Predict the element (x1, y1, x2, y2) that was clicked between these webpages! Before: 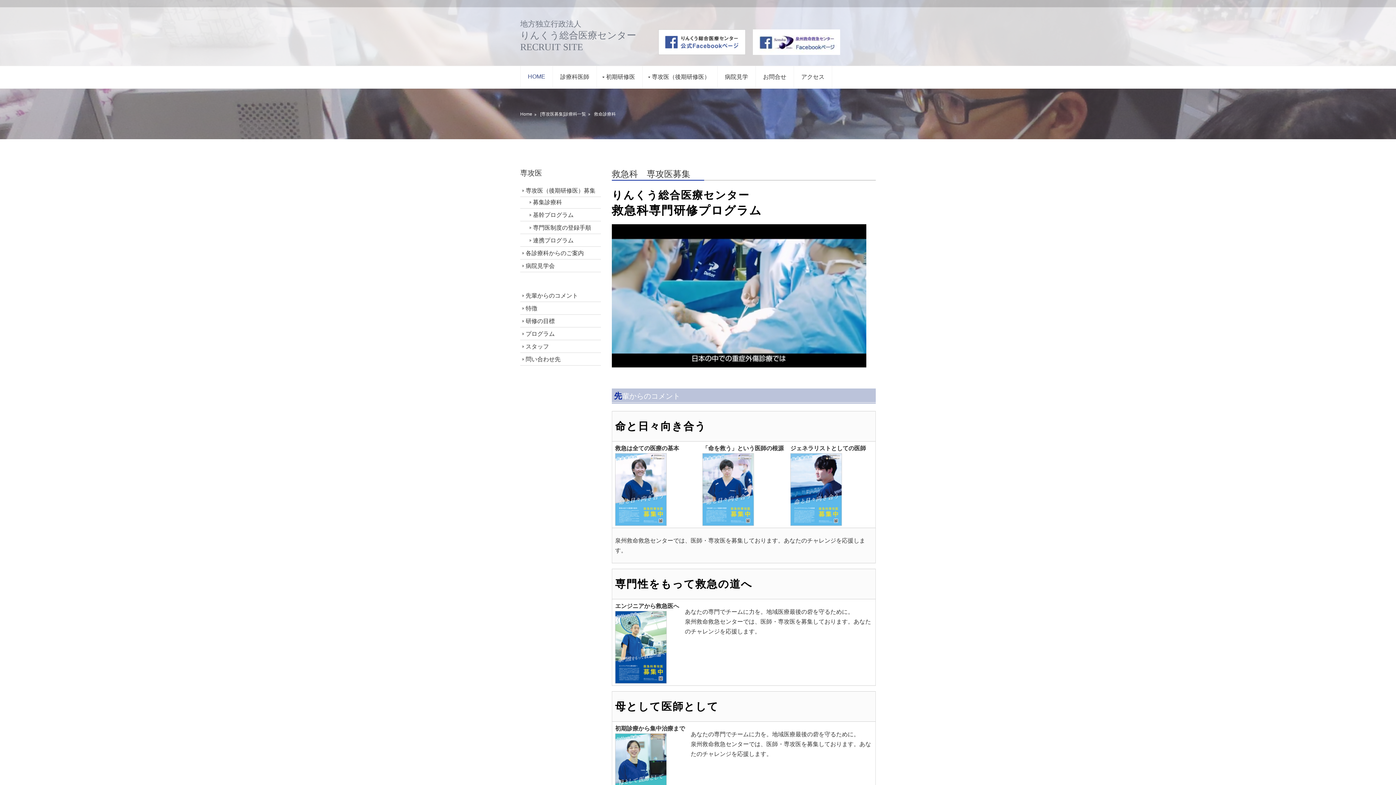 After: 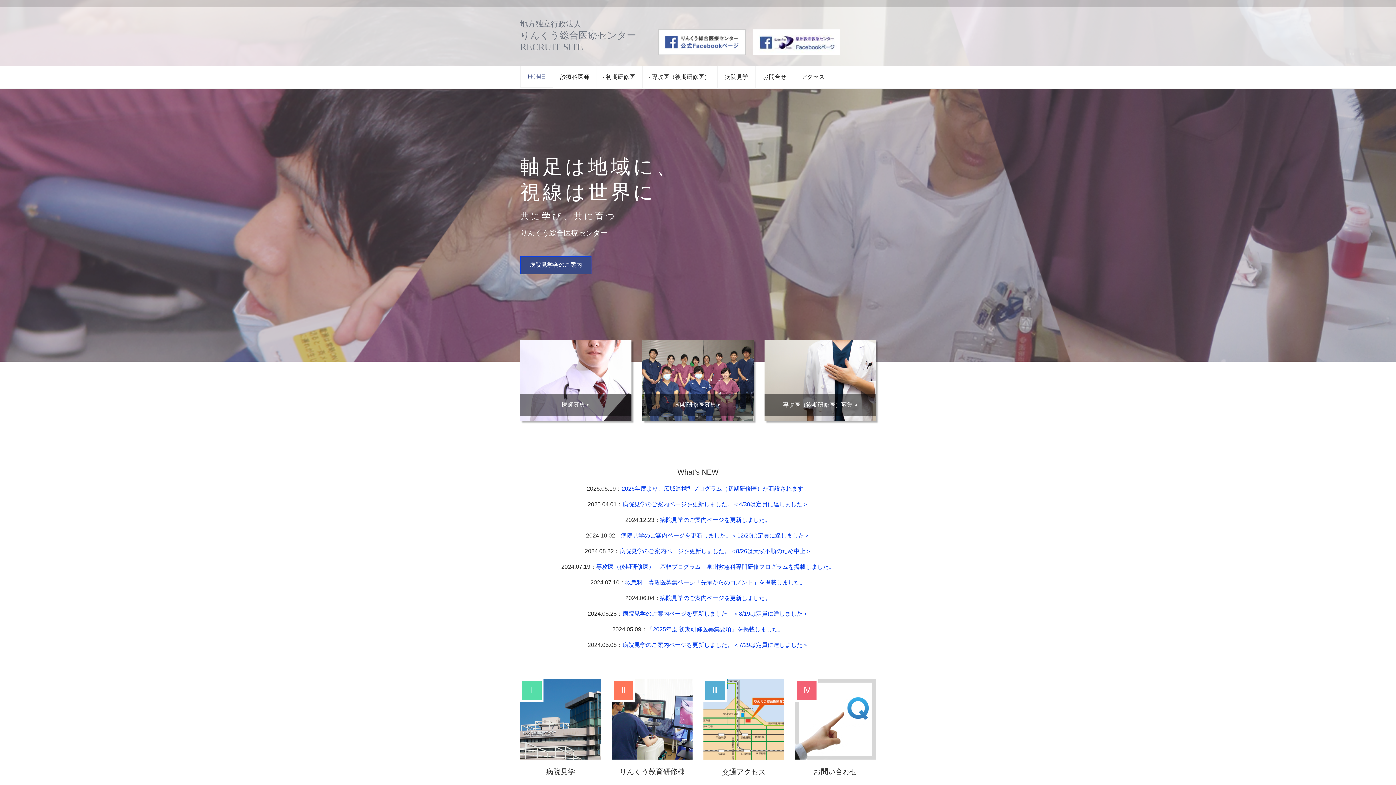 Action: bbox: (520, 66, 553, 87) label: HOME